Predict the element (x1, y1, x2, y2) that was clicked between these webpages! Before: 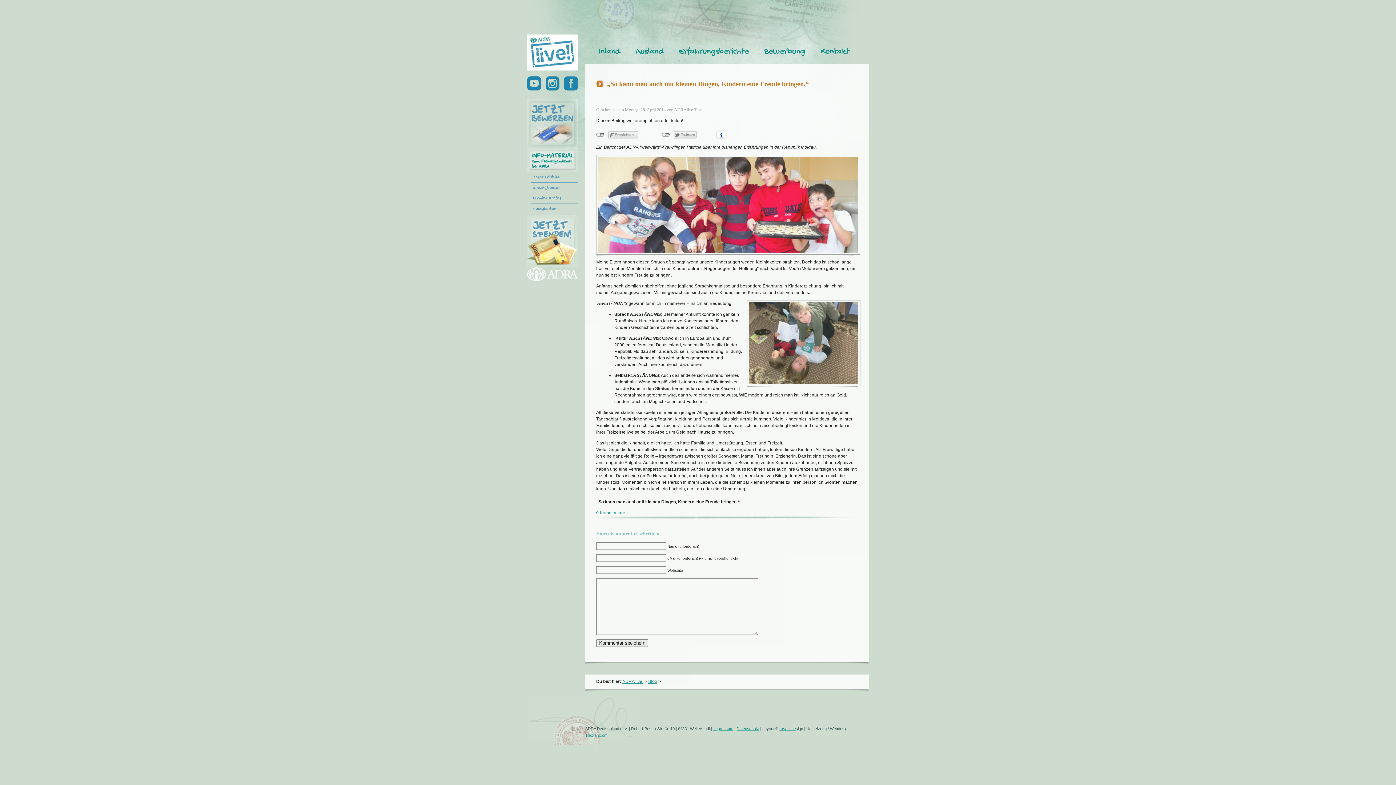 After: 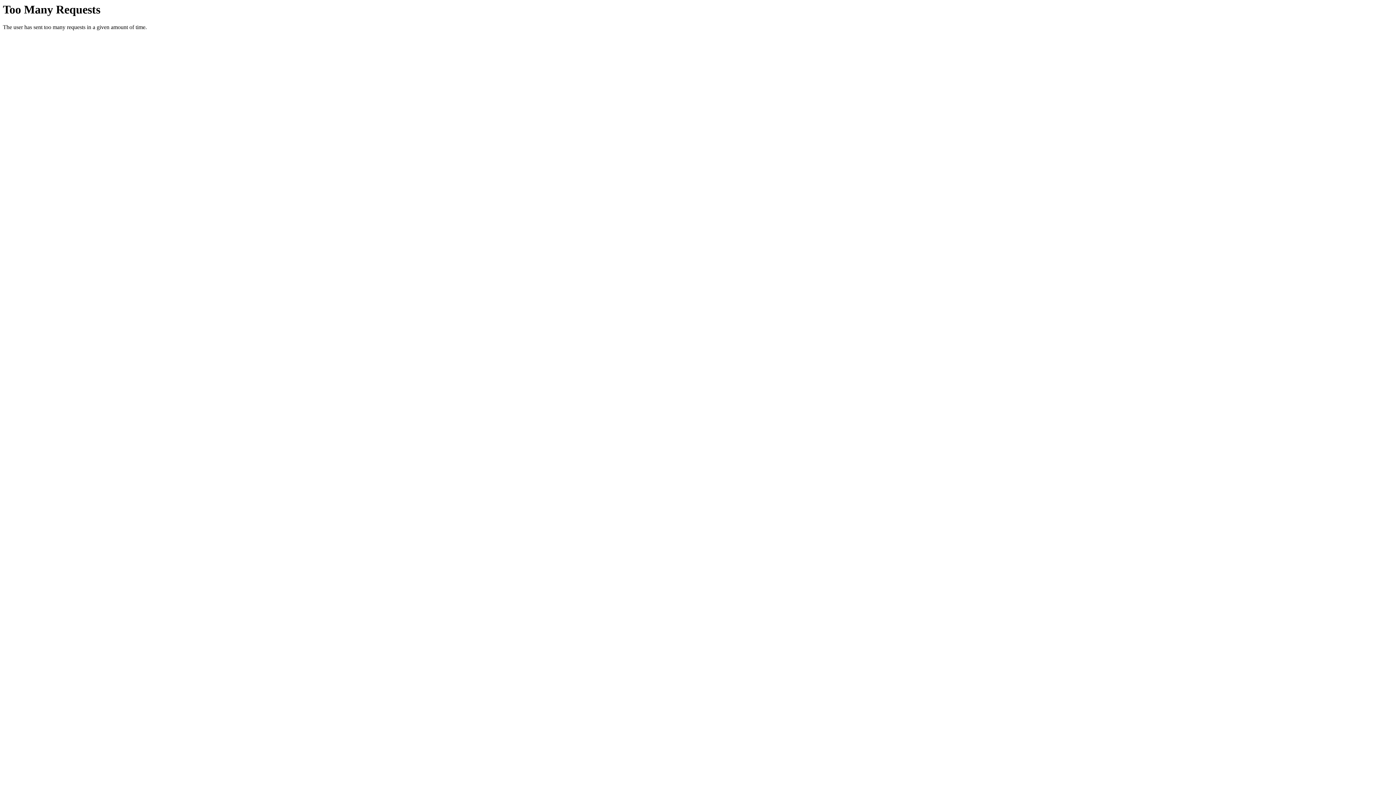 Action: bbox: (530, 182, 578, 193) label: Einsatzländer